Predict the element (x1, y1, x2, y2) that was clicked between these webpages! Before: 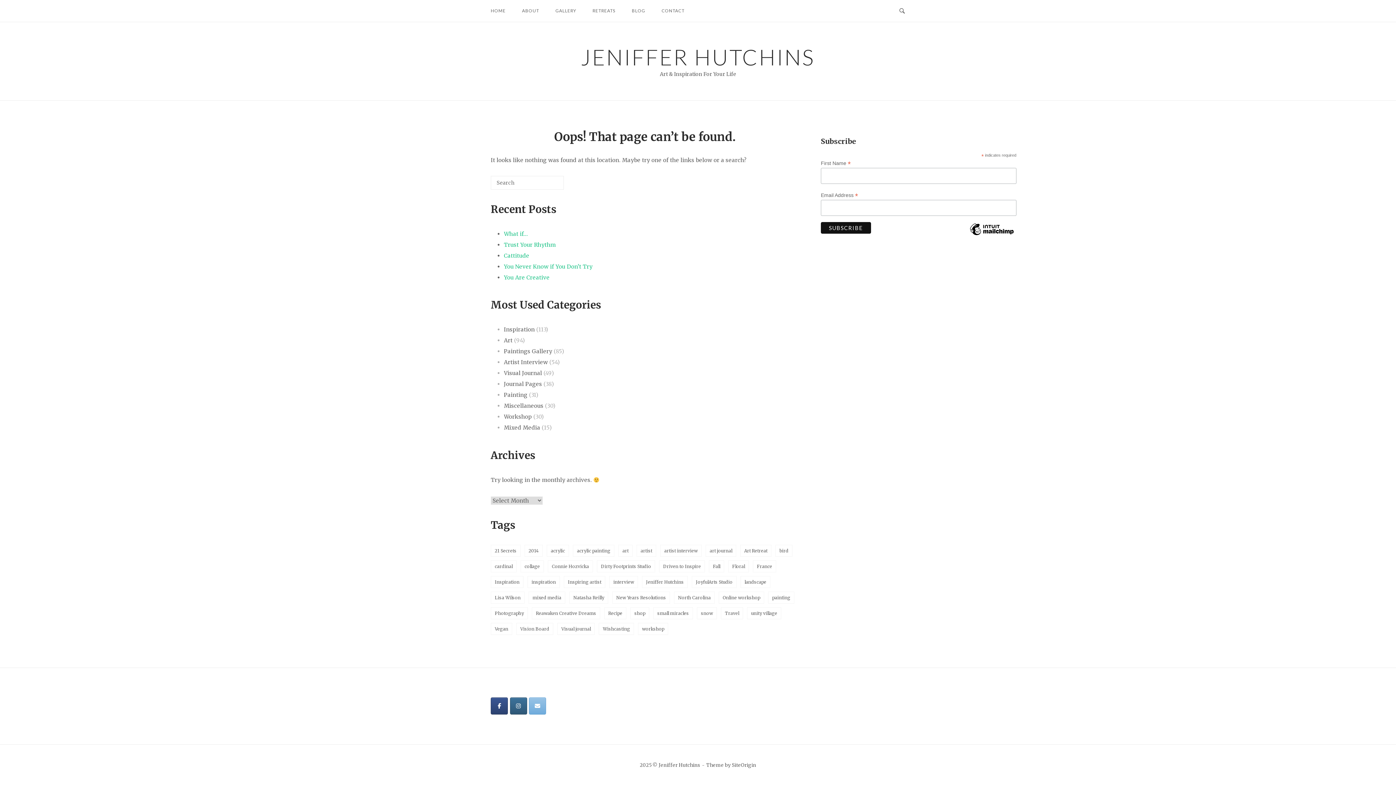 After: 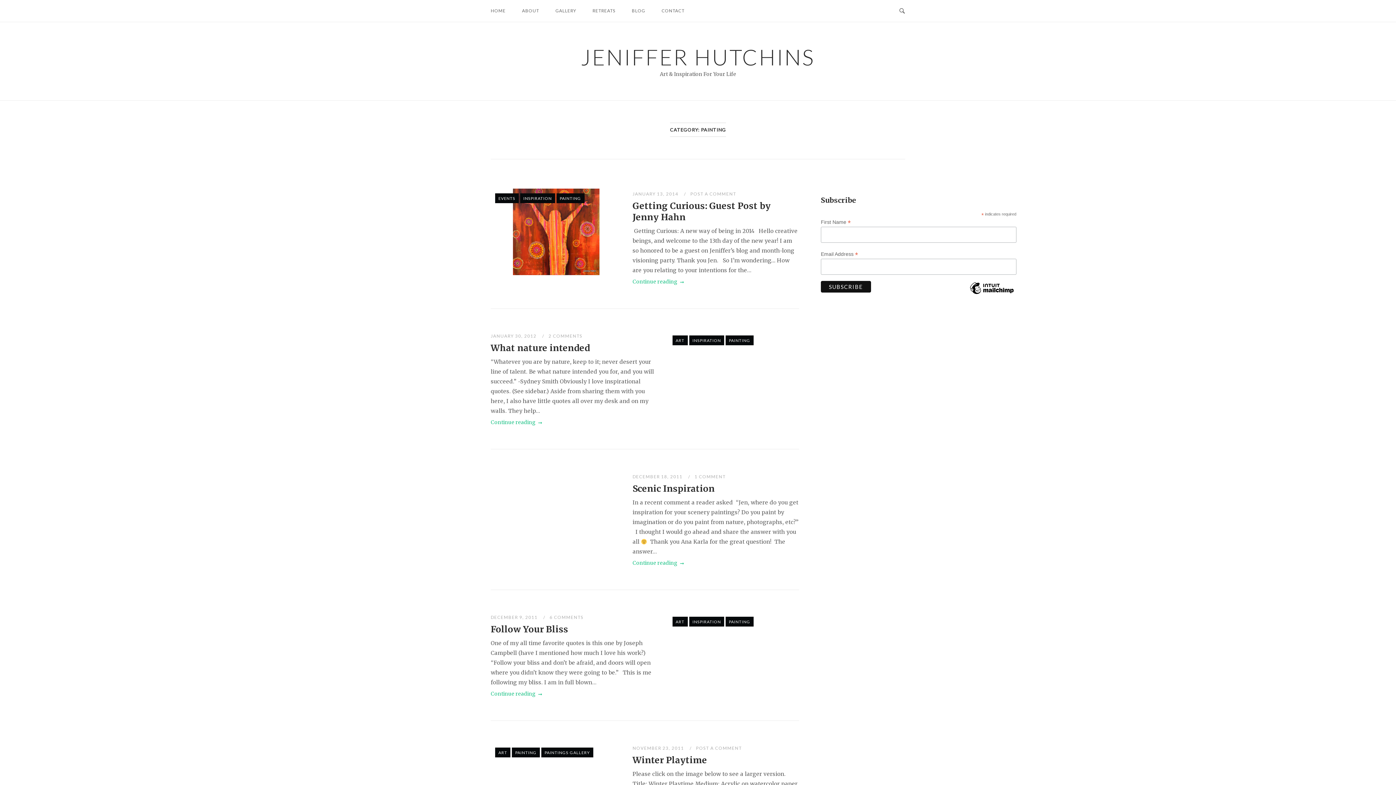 Action: bbox: (504, 391, 527, 398) label: Painting